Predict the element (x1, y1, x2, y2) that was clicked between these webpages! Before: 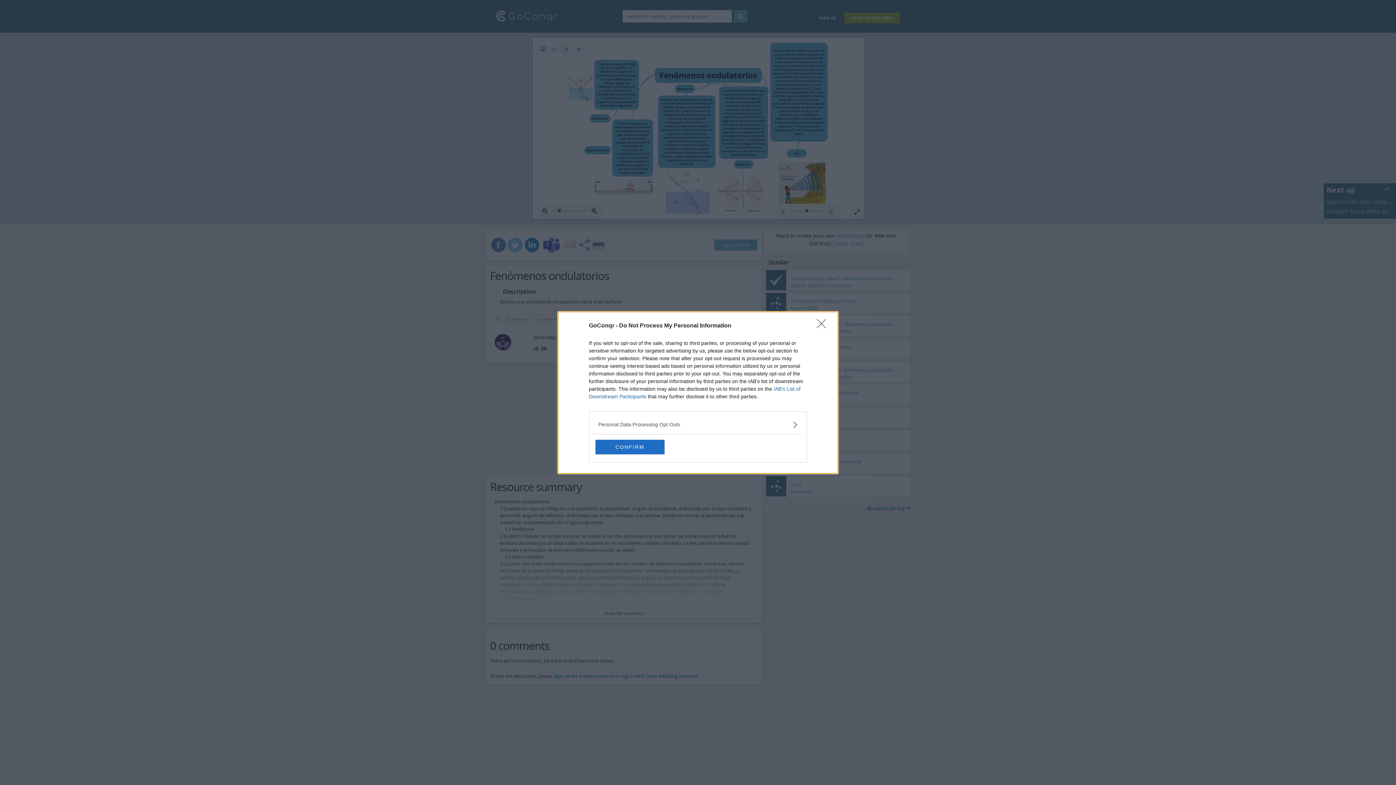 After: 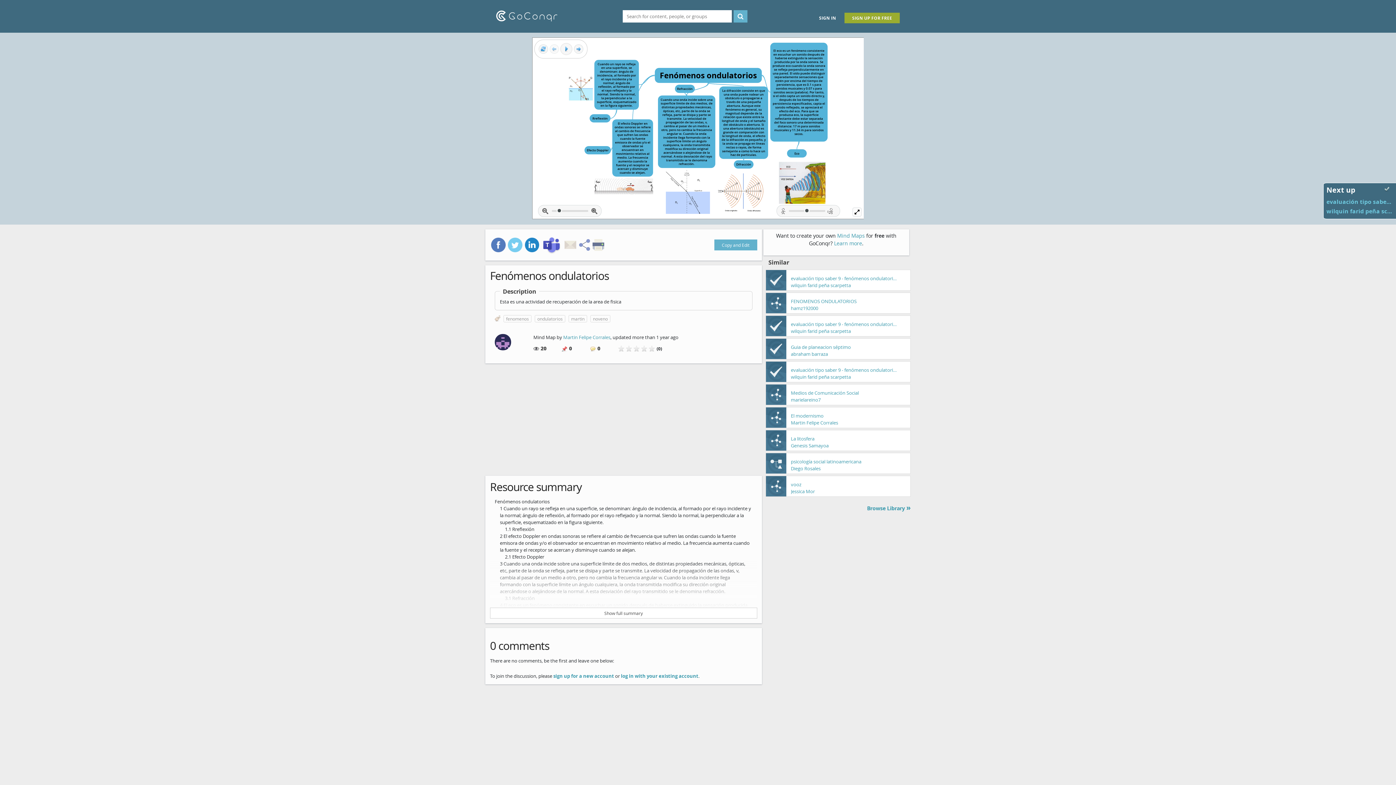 Action: label: CONFIRM bbox: (595, 439, 664, 454)